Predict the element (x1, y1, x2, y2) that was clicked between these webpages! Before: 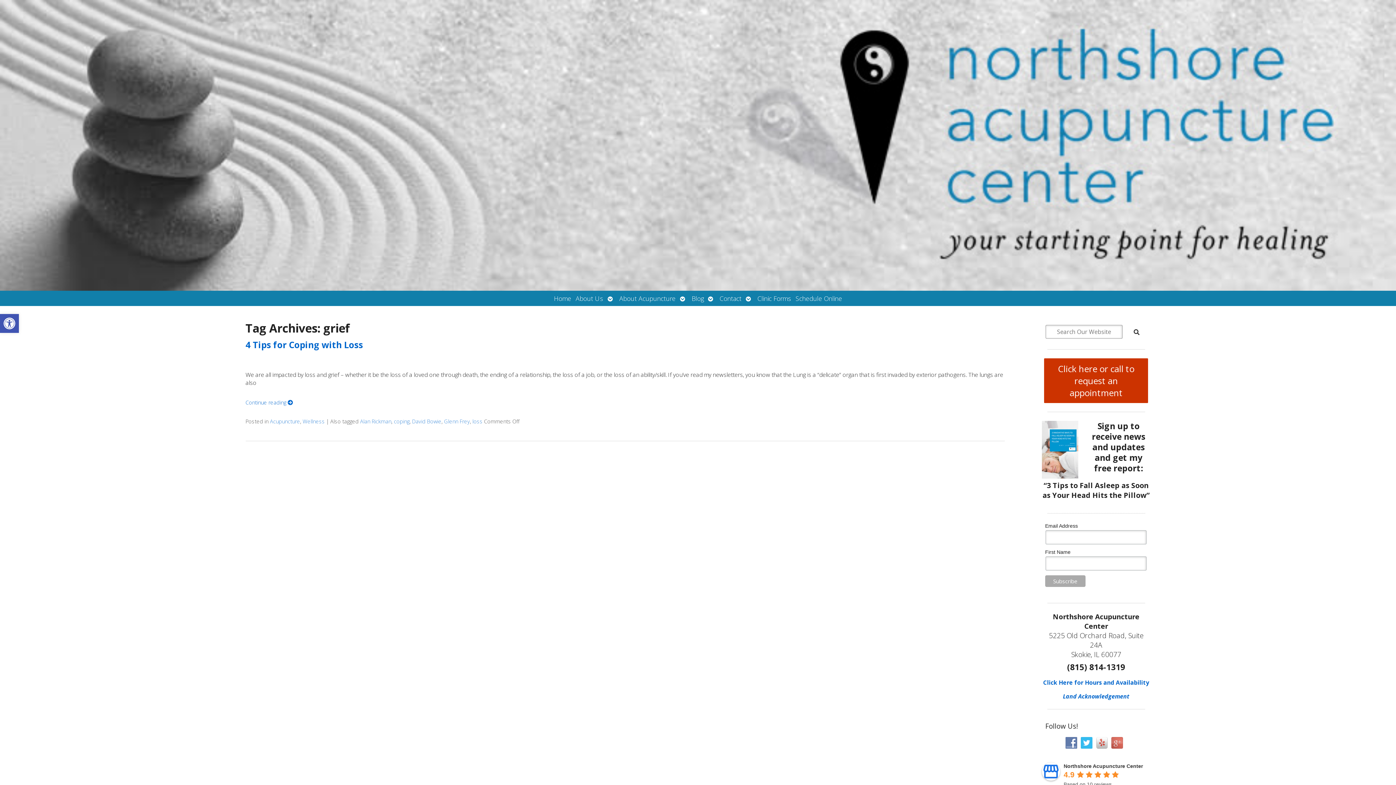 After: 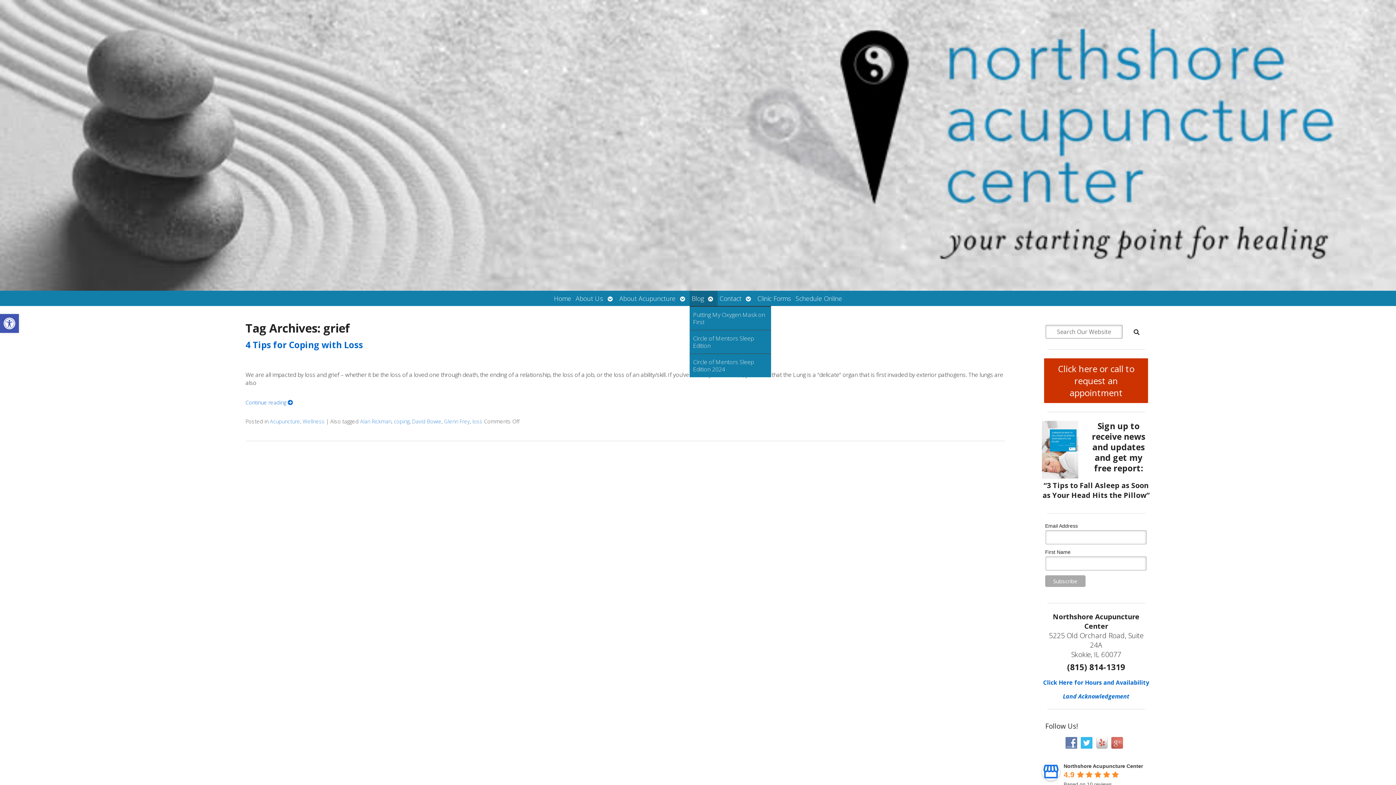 Action: bbox: (706, 290, 717, 306) label: Open submenu